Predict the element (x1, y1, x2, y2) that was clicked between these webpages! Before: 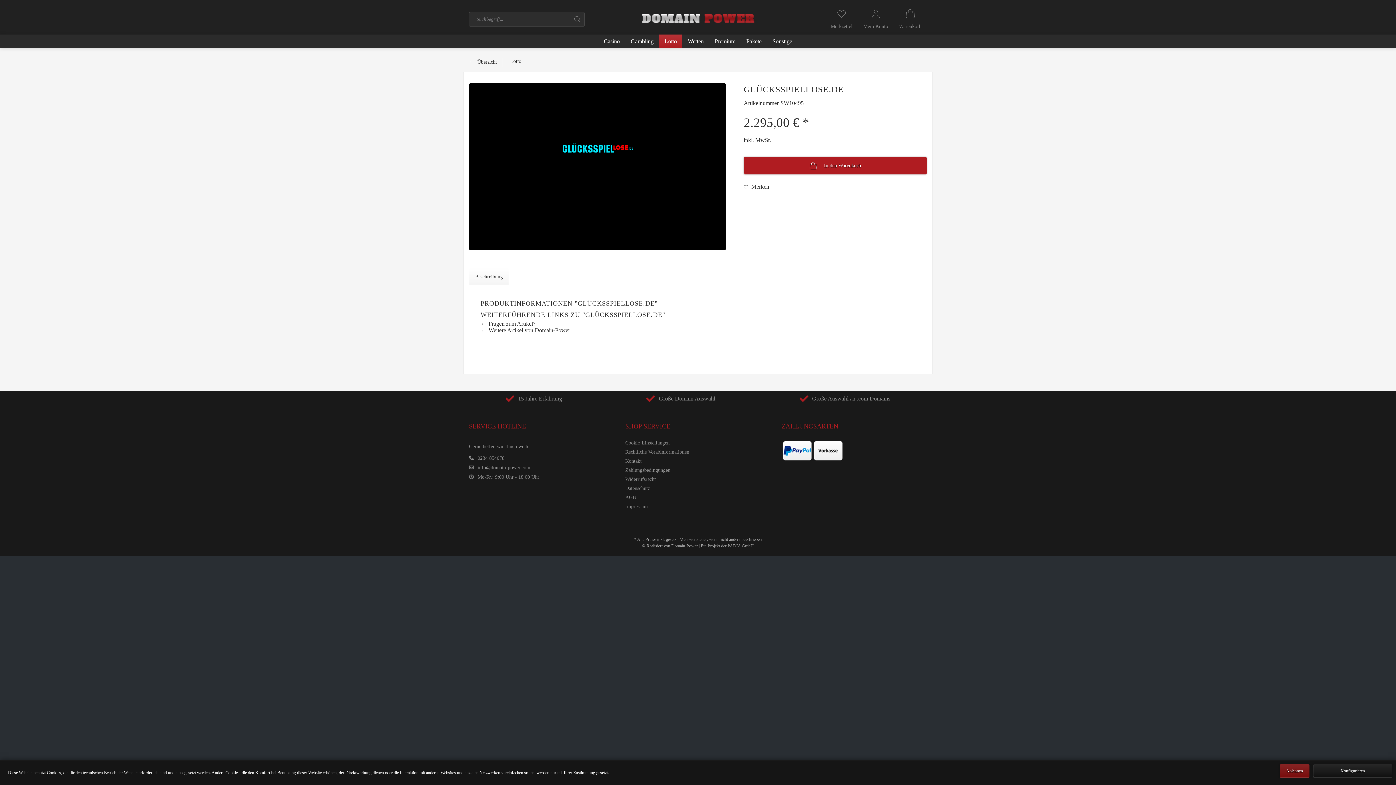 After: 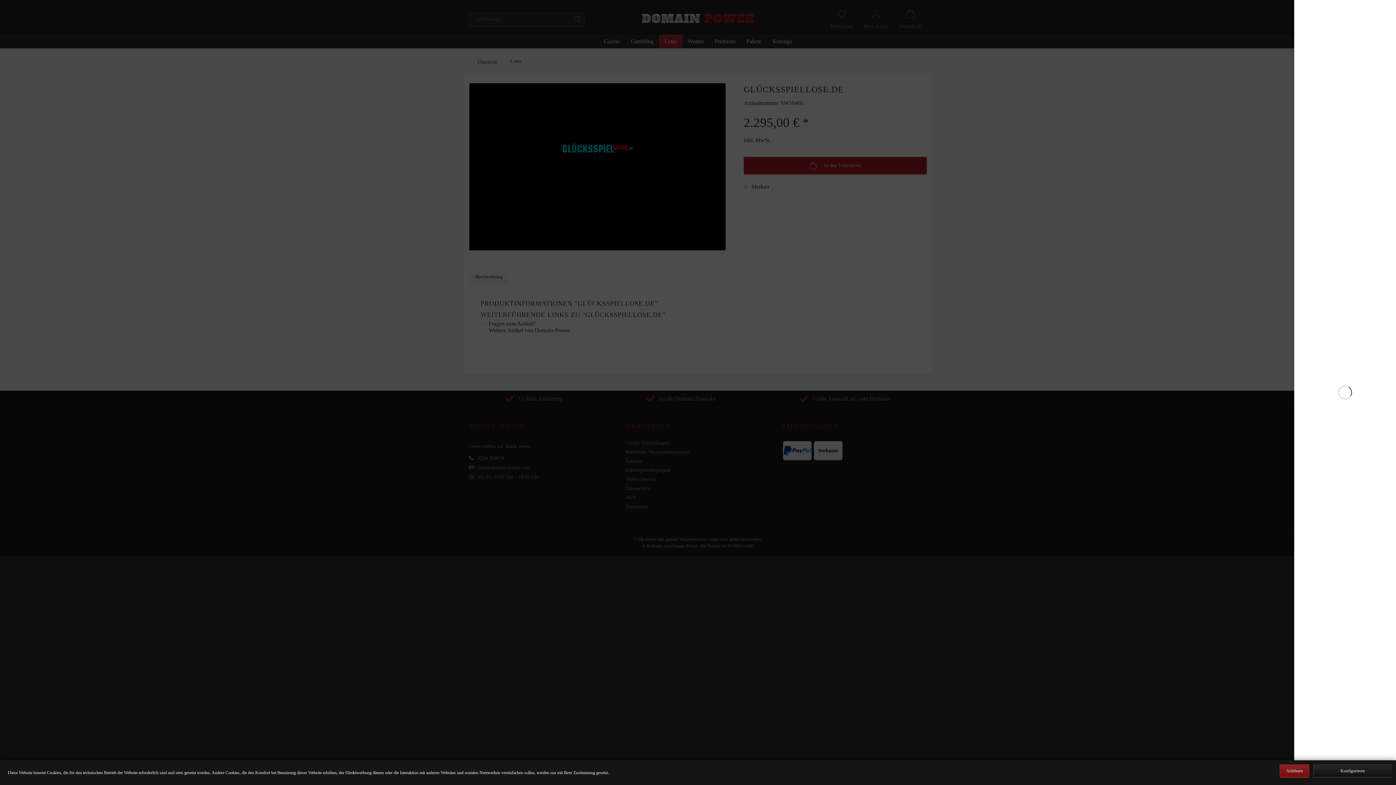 Action: bbox: (893, 7, 927, 30) label: Warenkorb